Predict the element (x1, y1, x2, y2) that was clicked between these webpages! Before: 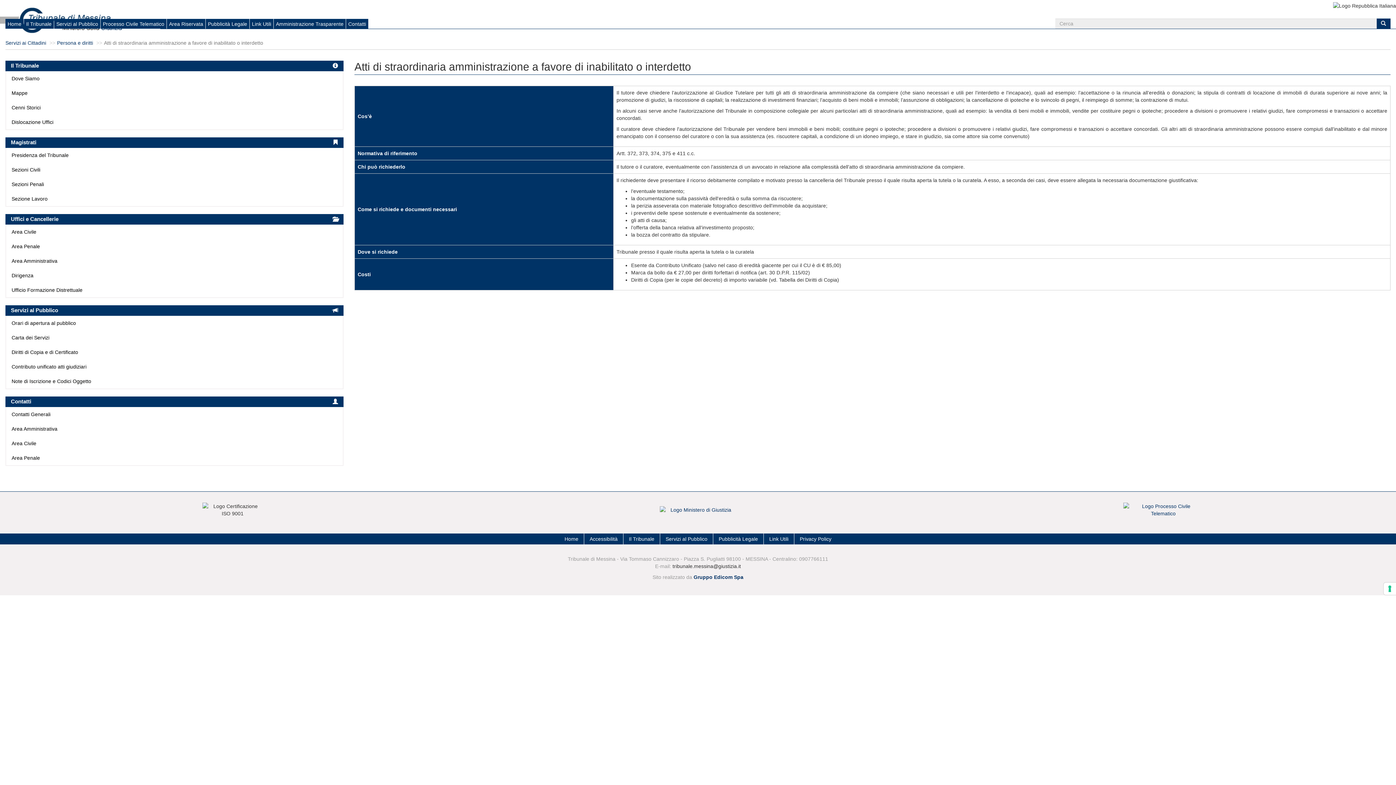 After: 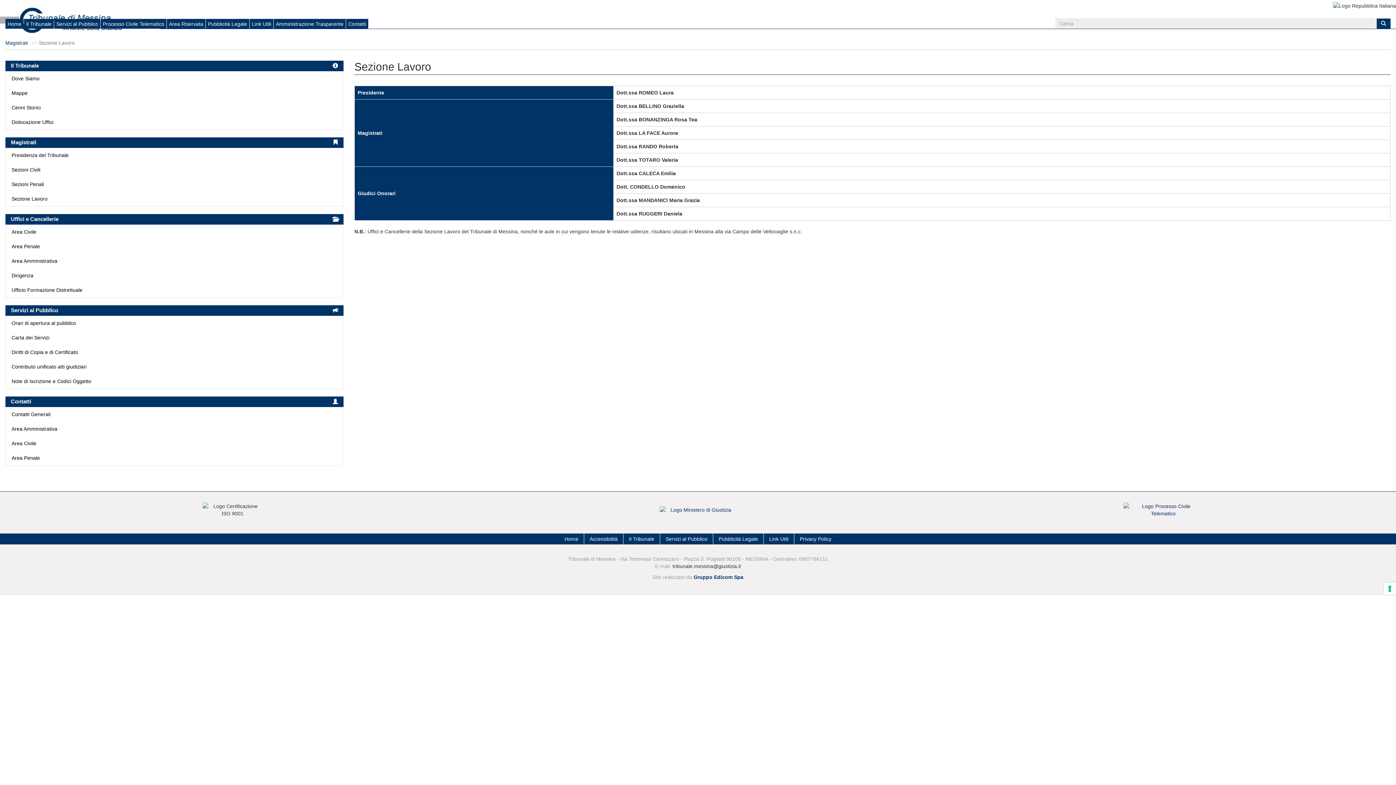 Action: bbox: (11, 195, 337, 202) label: Sezione Lavoro